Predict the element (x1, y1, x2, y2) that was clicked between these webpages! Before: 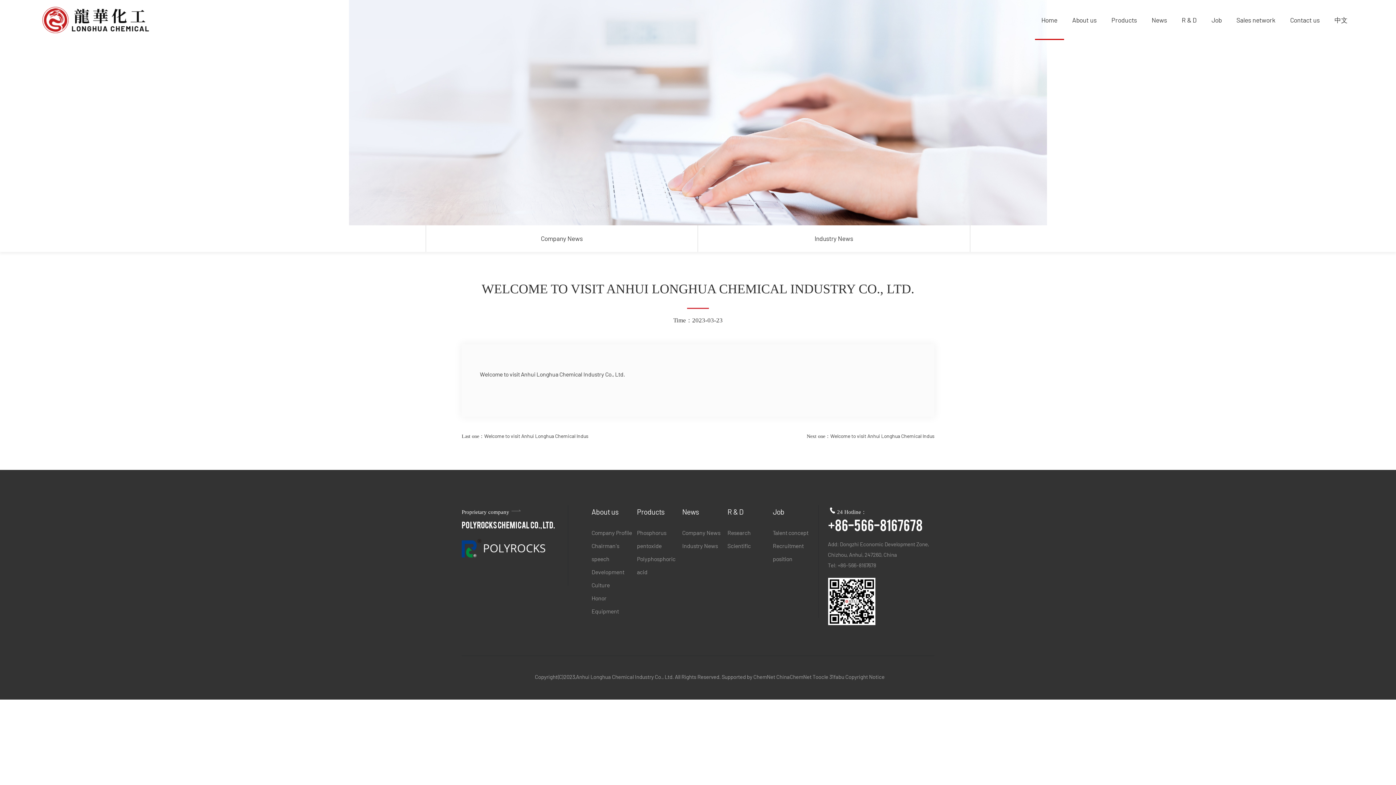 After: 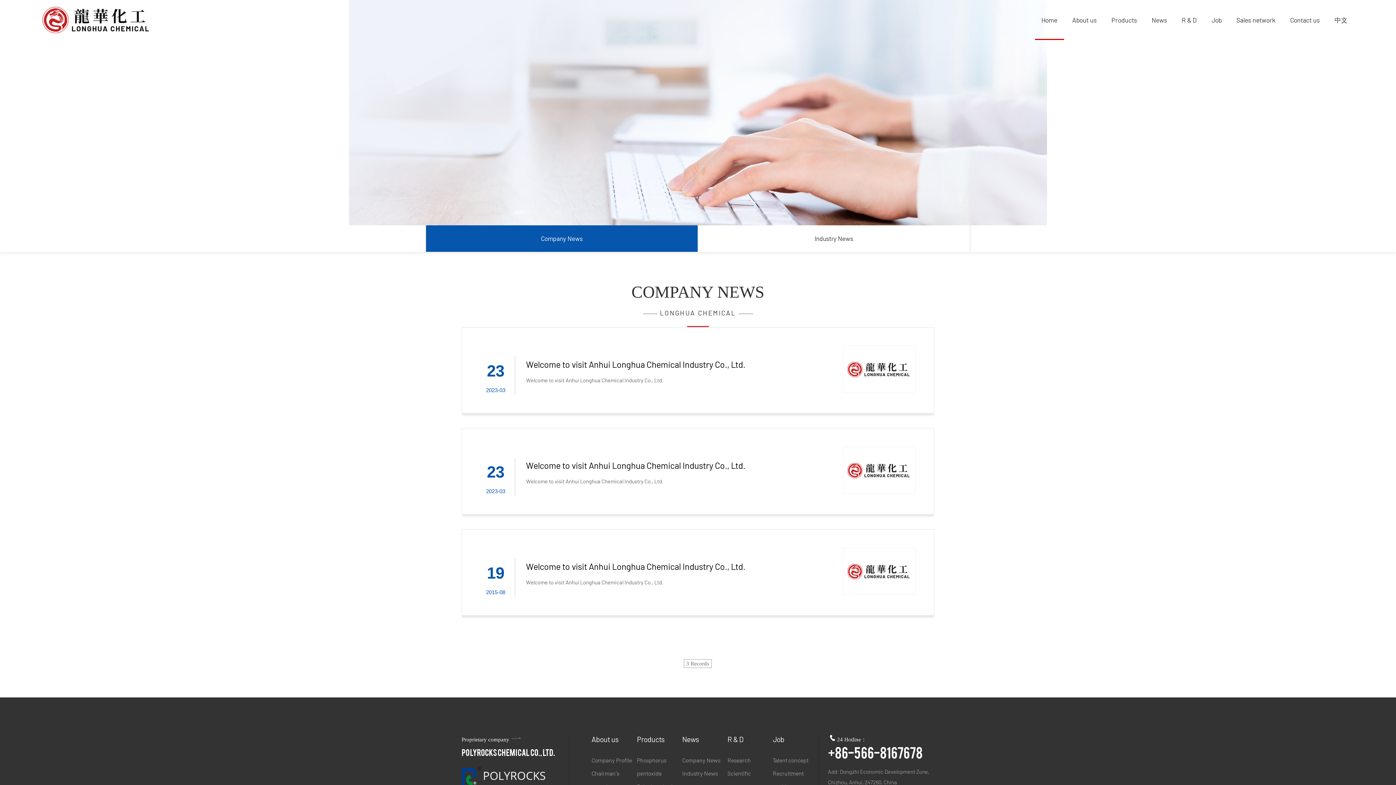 Action: label: News bbox: (1145, 0, 1173, 40)